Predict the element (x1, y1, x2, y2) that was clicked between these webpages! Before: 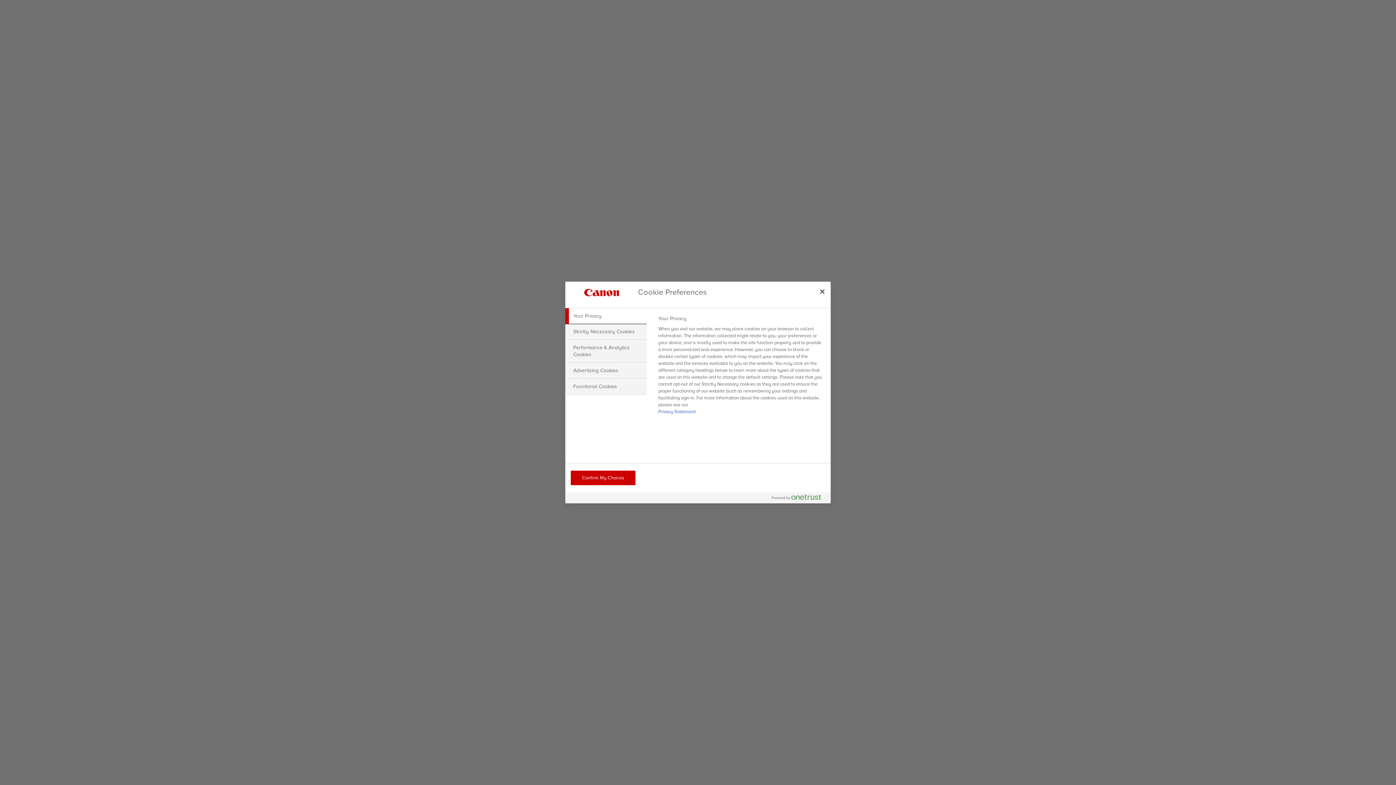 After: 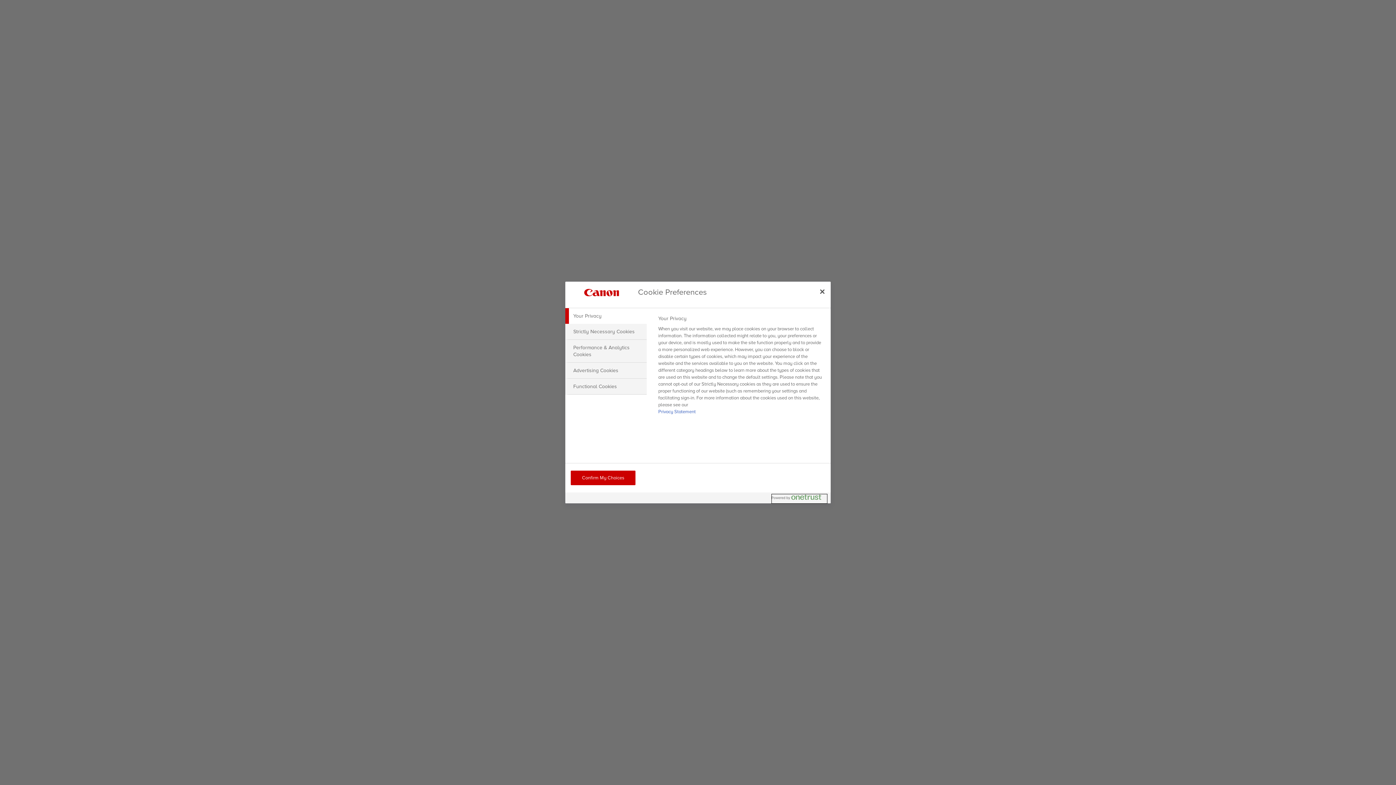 Action: bbox: (772, 494, 827, 503) label: Powered by OneTrust Opens in a new Tab